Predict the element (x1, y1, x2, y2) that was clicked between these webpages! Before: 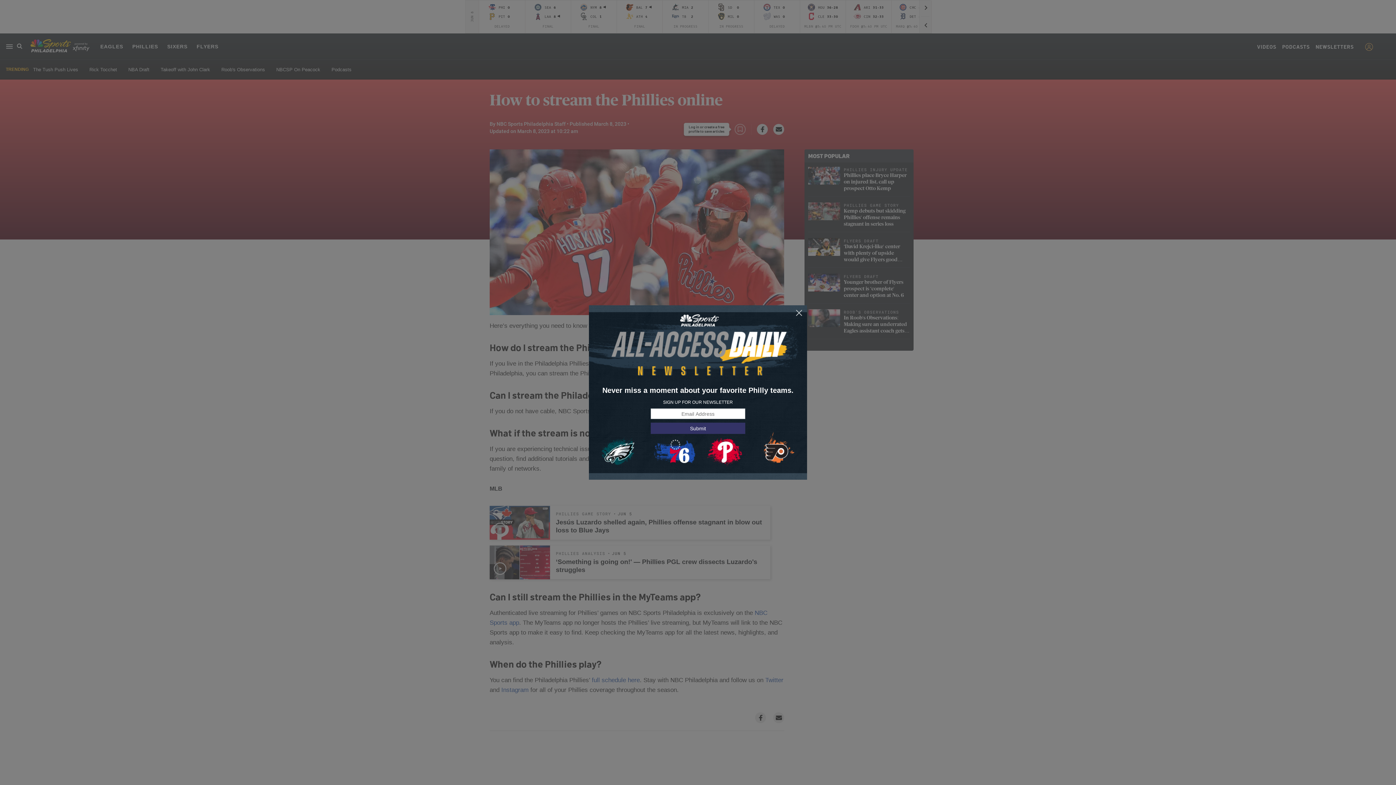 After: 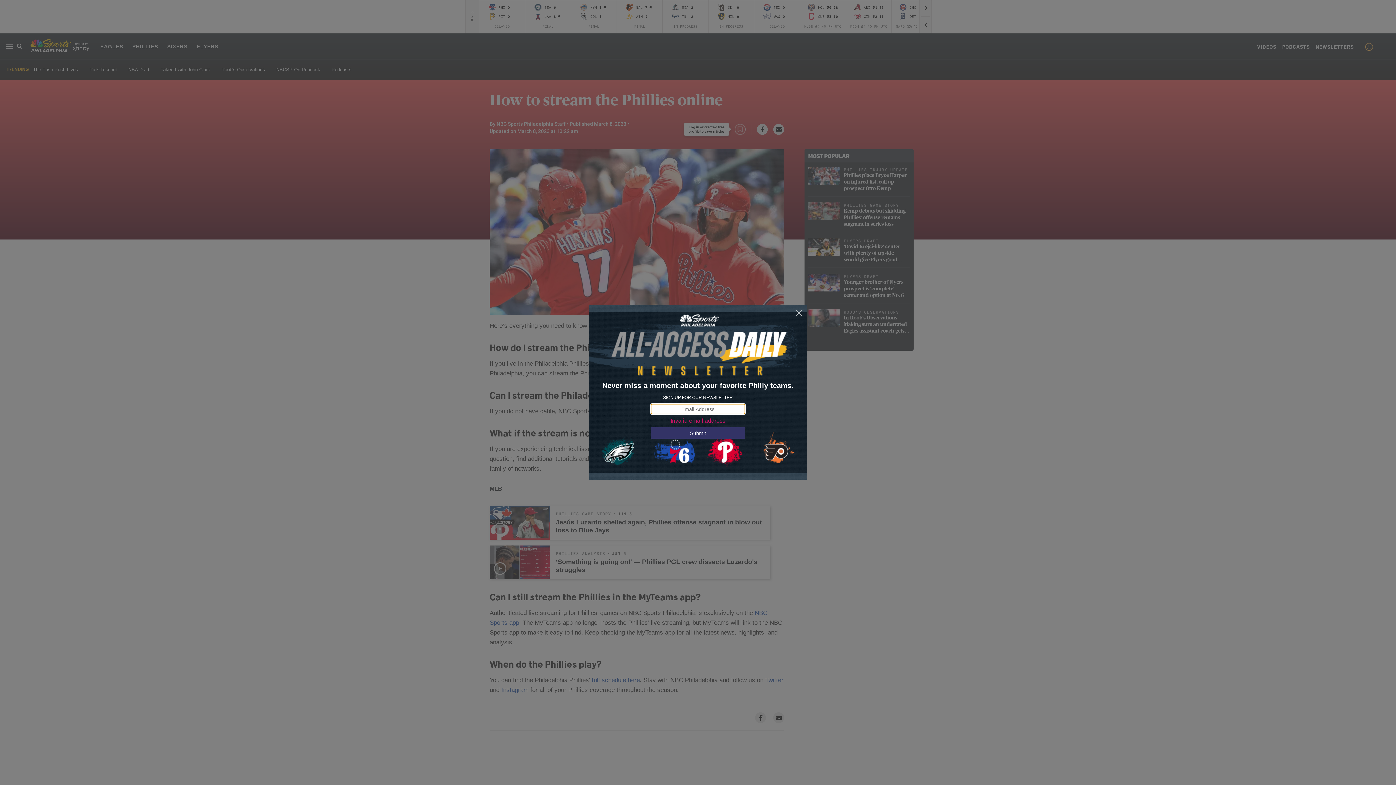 Action: label: Submit bbox: (650, 423, 745, 434)